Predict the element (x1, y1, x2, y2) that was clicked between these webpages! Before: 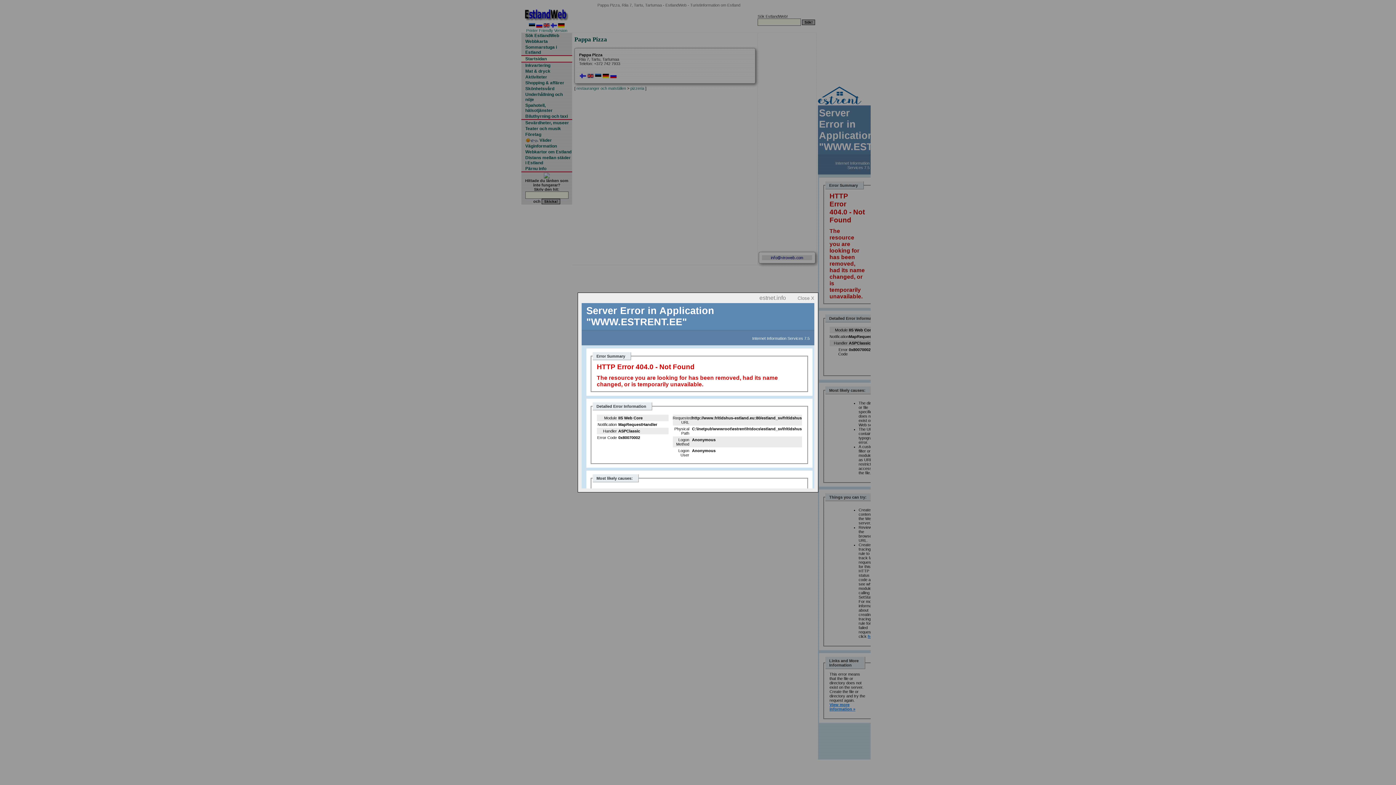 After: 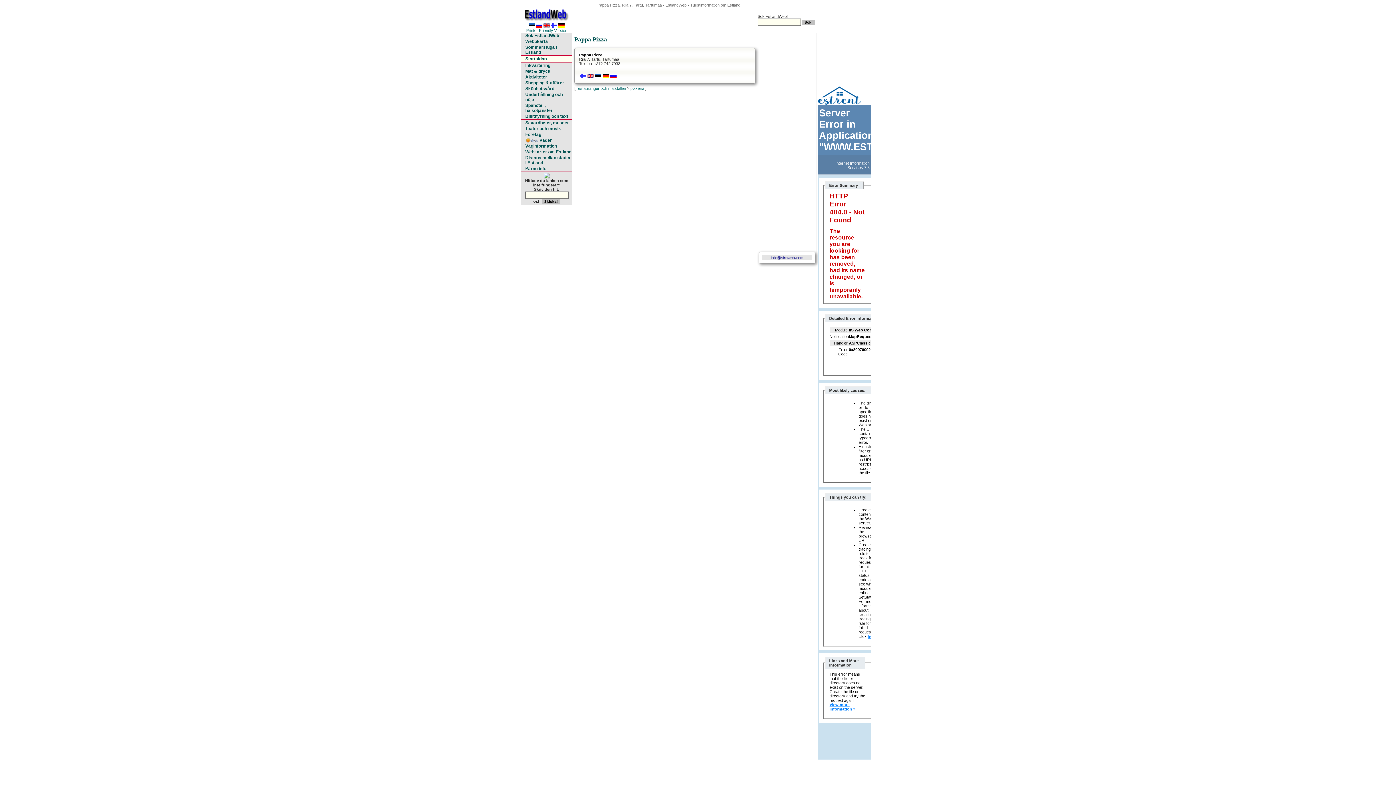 Action: label: Close X bbox: (797, 295, 814, 301)